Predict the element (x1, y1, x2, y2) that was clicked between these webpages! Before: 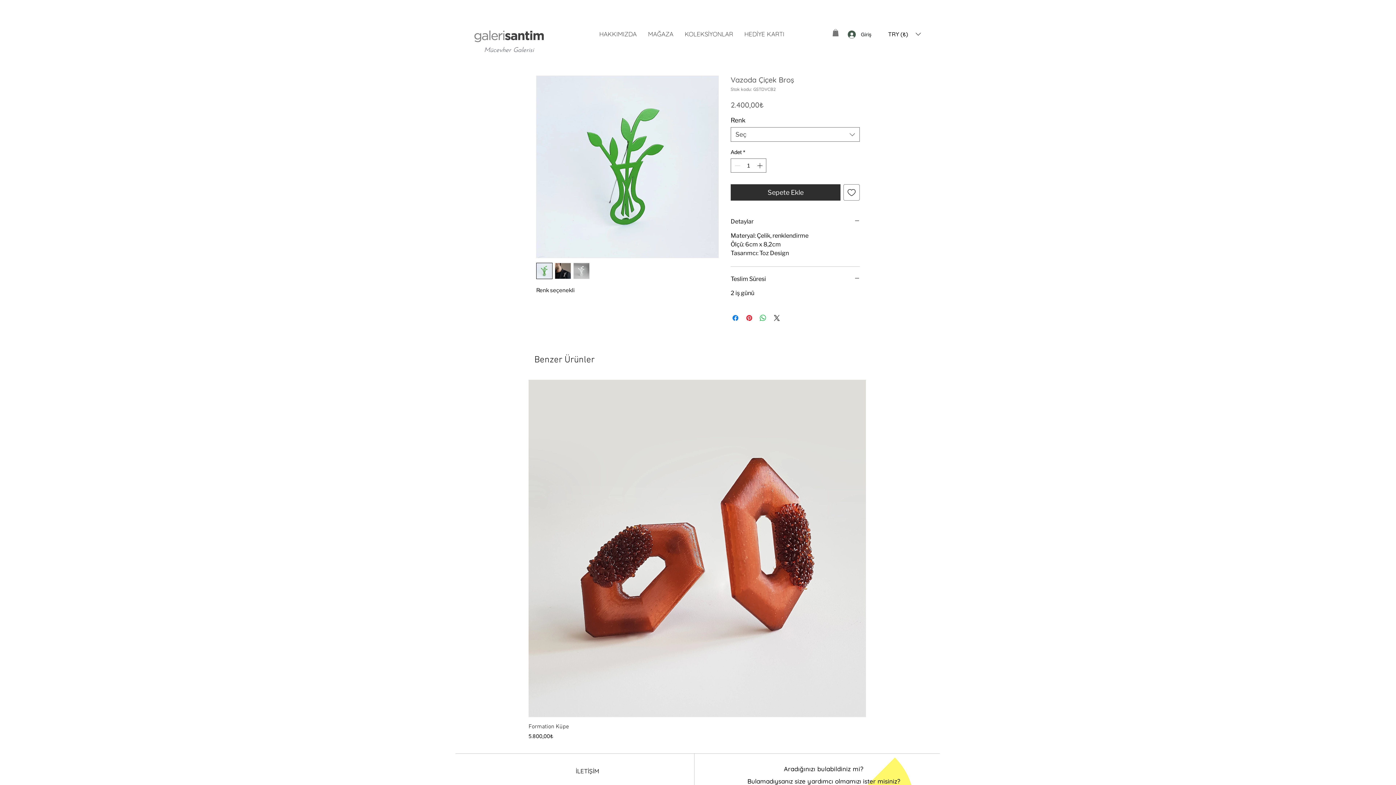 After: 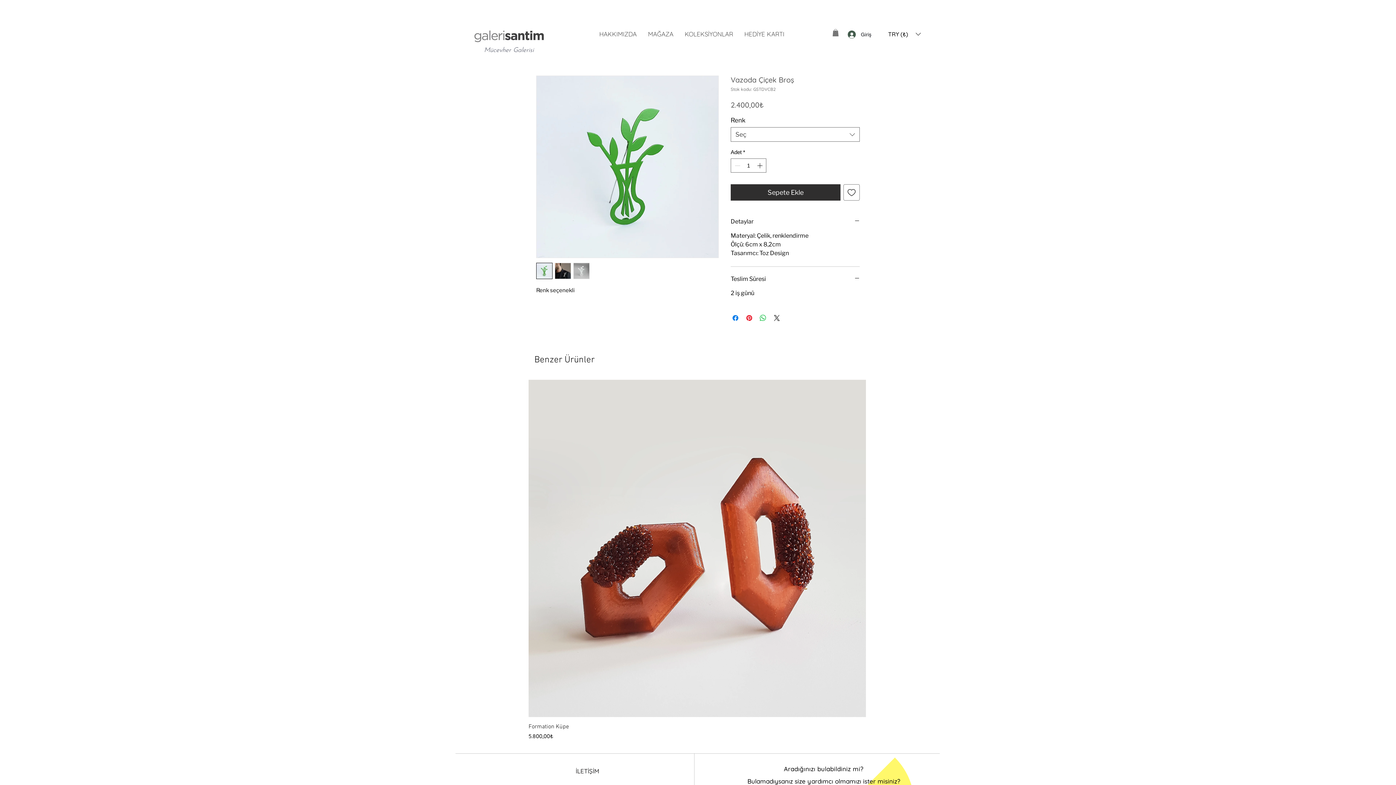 Action: bbox: (832, 29, 838, 36)